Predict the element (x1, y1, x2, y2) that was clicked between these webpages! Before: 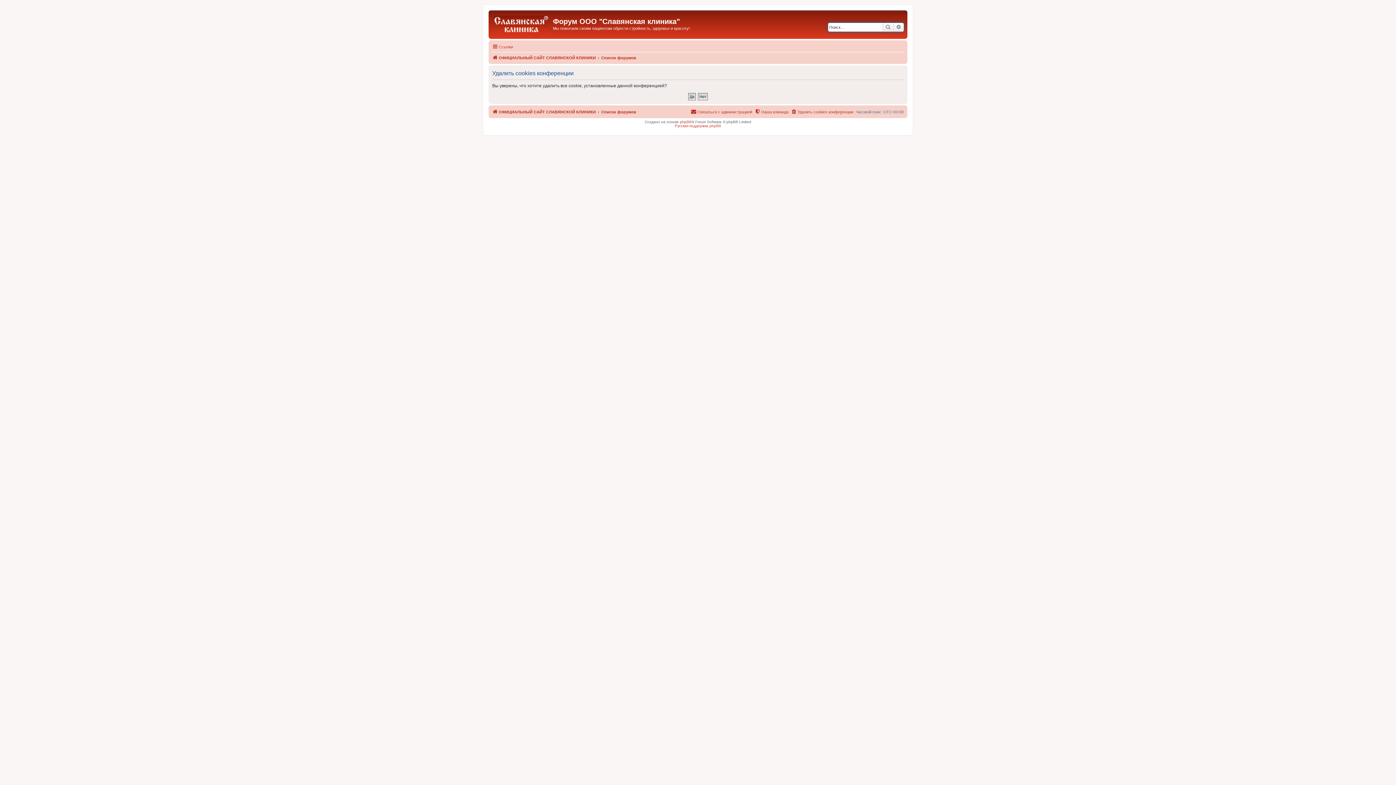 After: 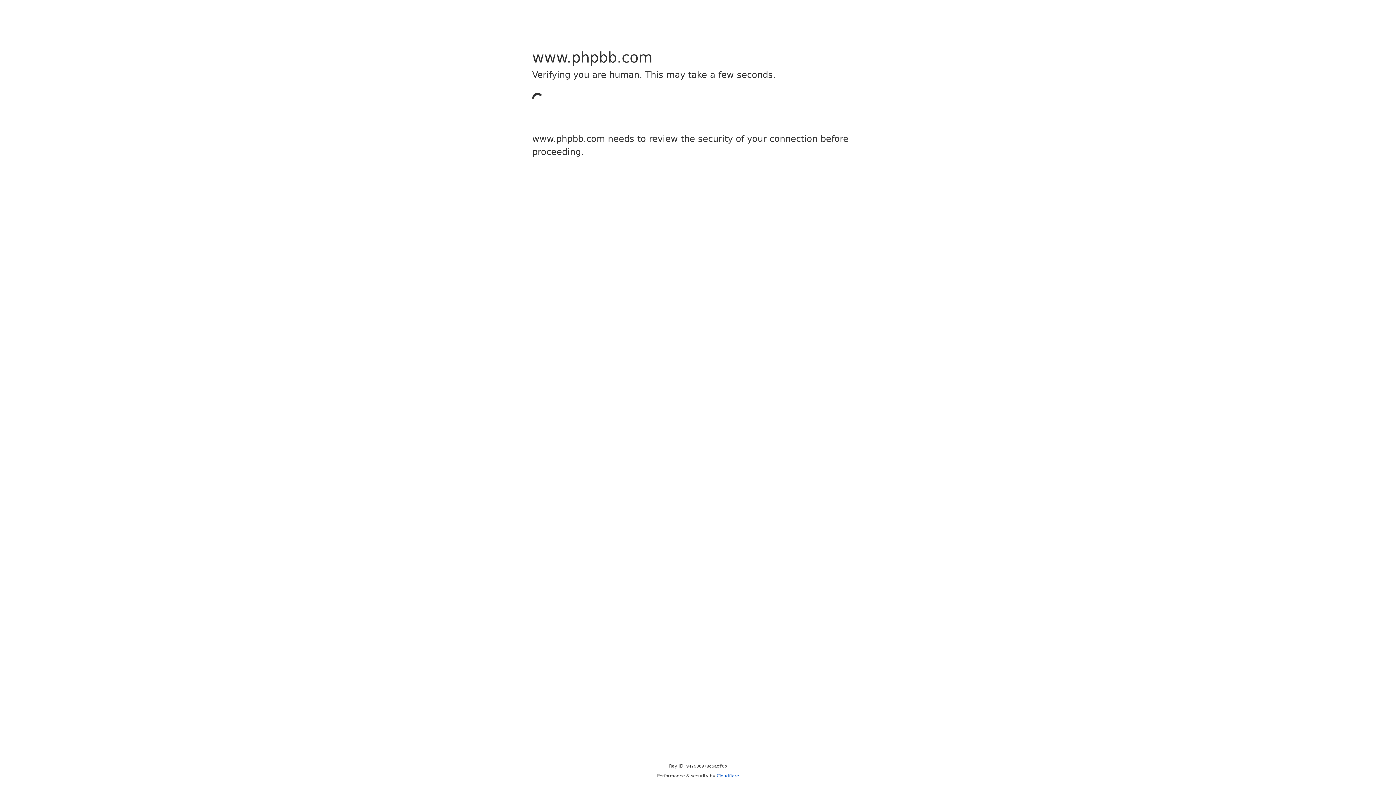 Action: label: phpBB bbox: (680, 119, 691, 123)